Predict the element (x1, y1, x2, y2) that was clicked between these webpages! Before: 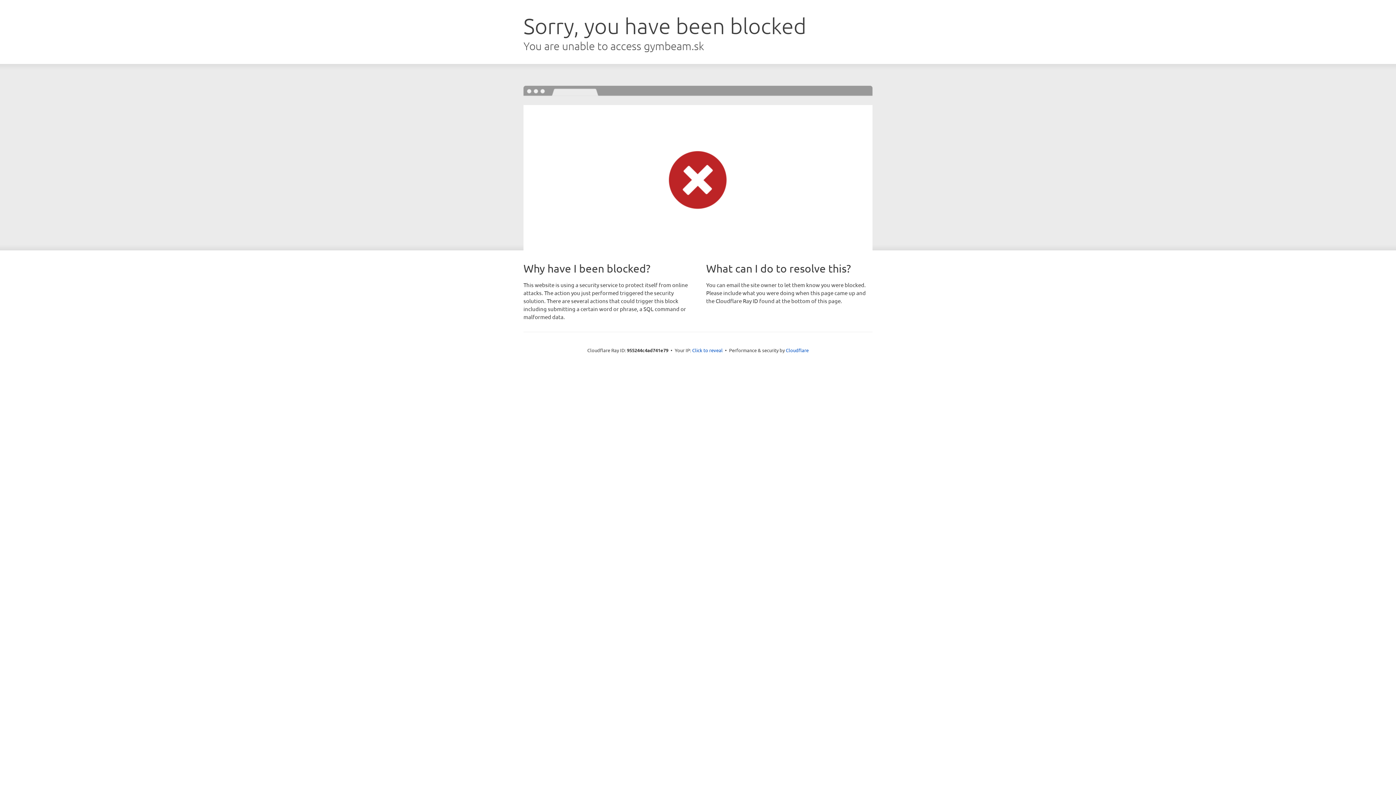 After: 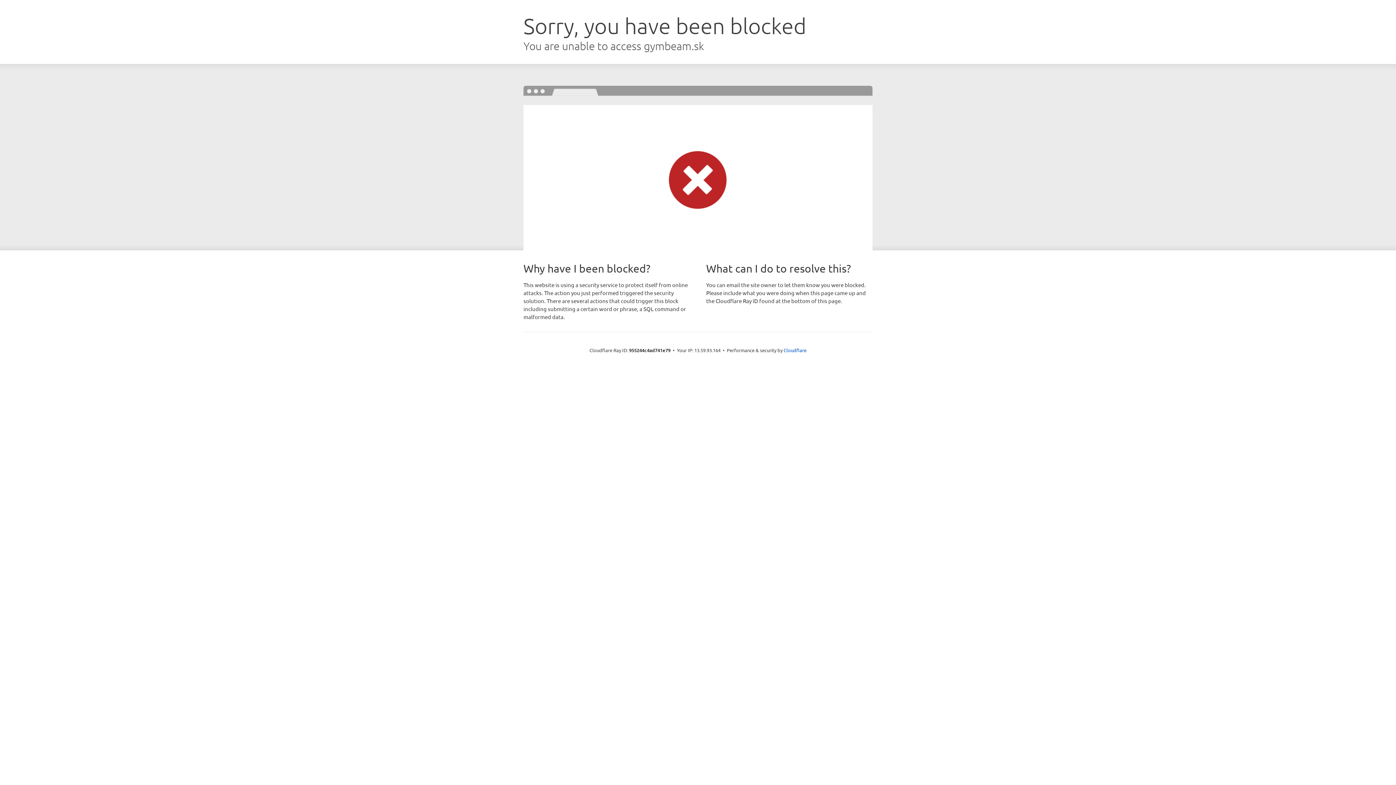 Action: label: Click to reveal bbox: (692, 346, 722, 353)